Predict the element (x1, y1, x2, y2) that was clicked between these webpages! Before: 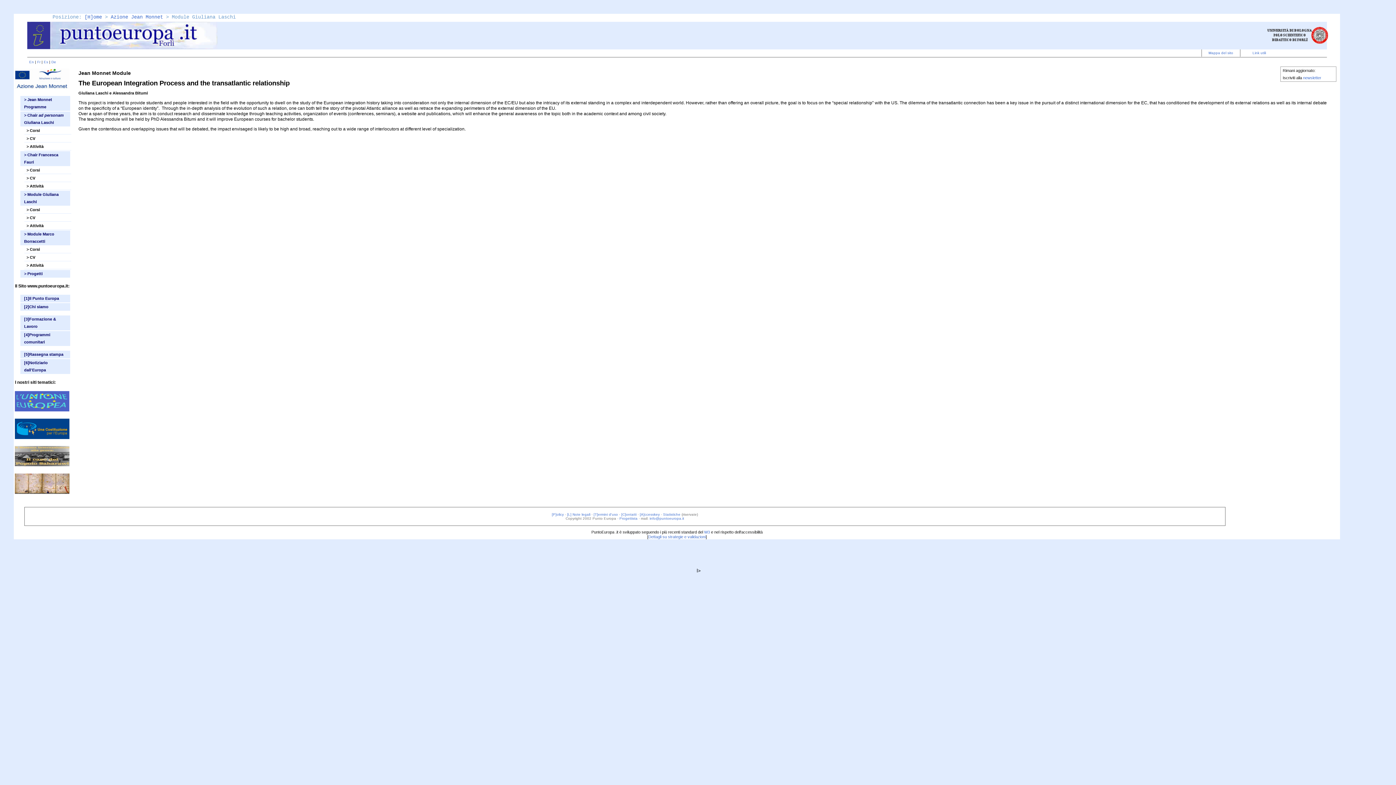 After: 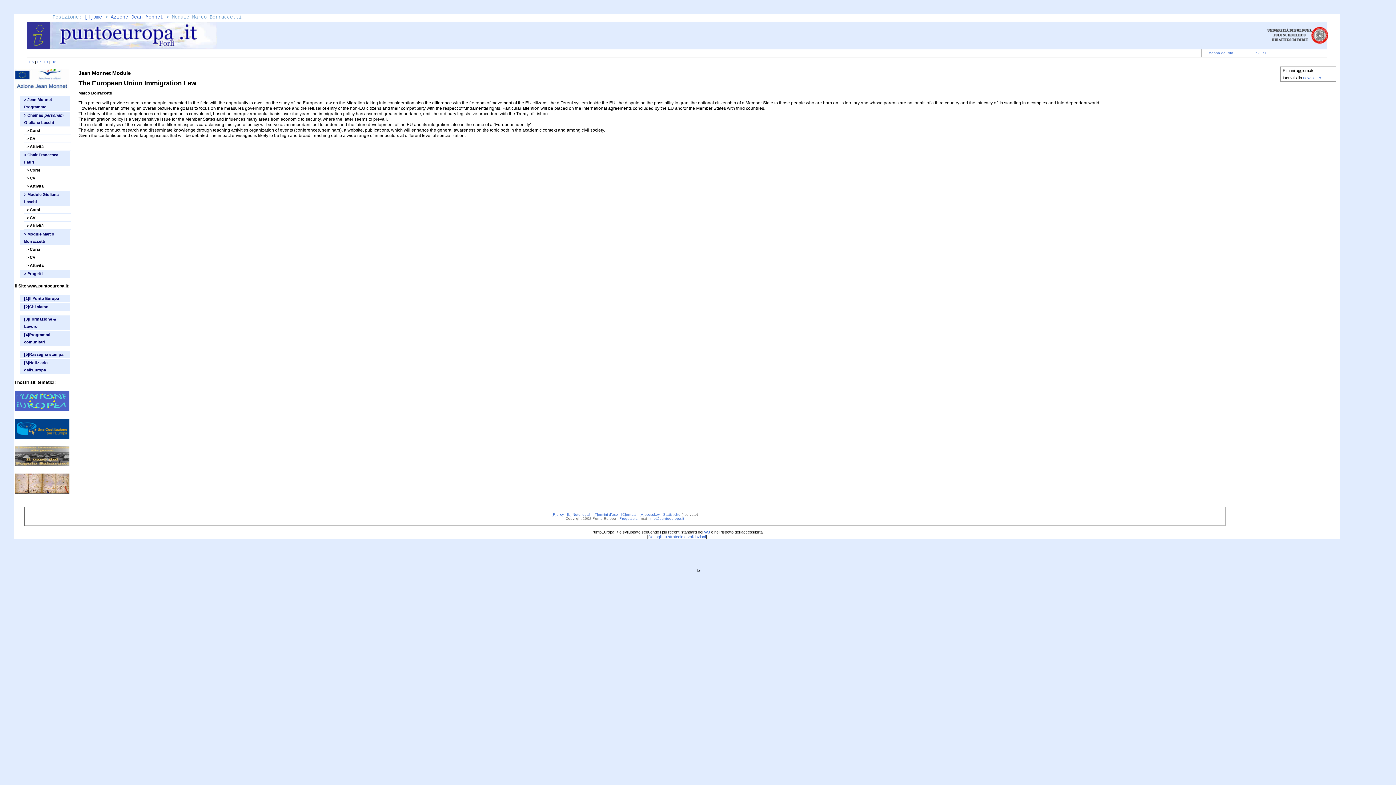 Action: bbox: (20, 230, 70, 245) label: > Module Marco Borraccetti